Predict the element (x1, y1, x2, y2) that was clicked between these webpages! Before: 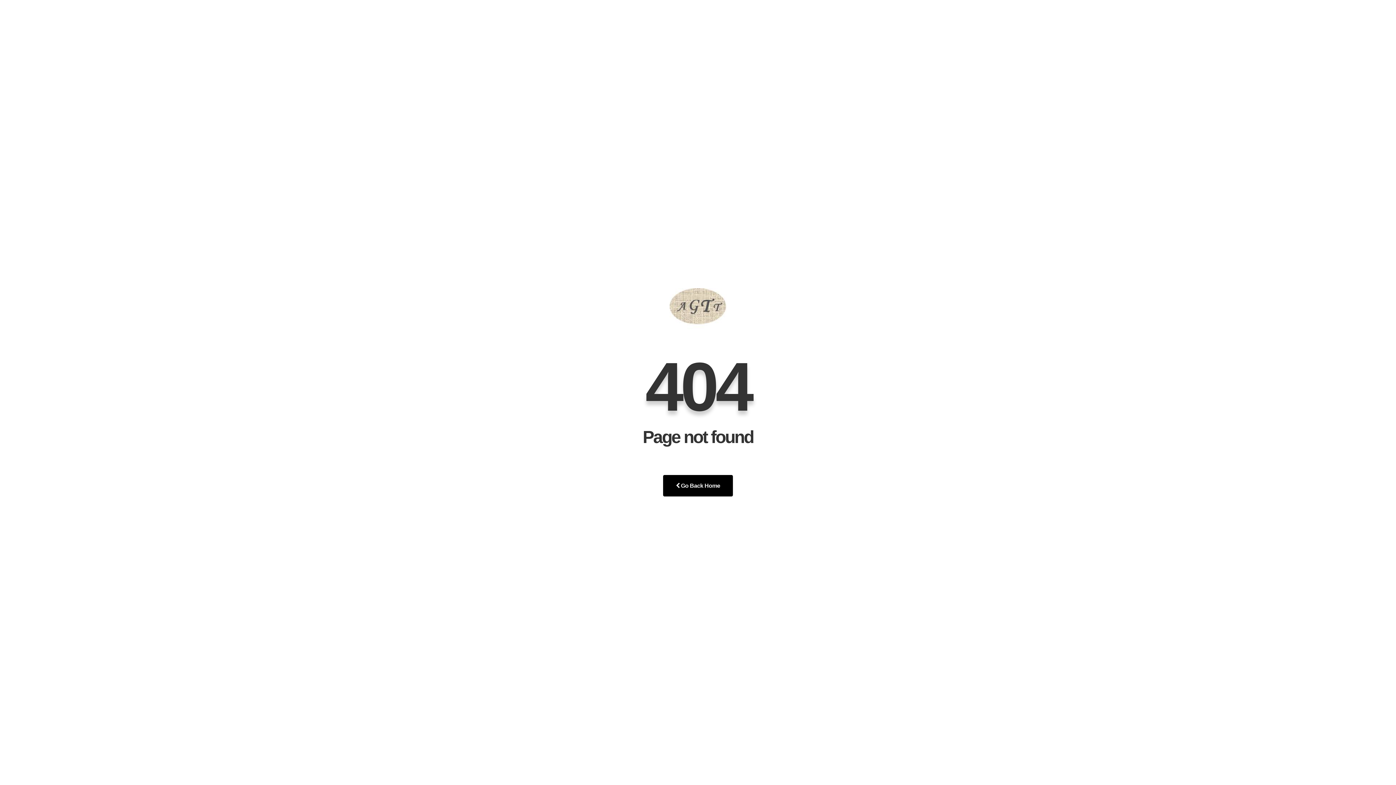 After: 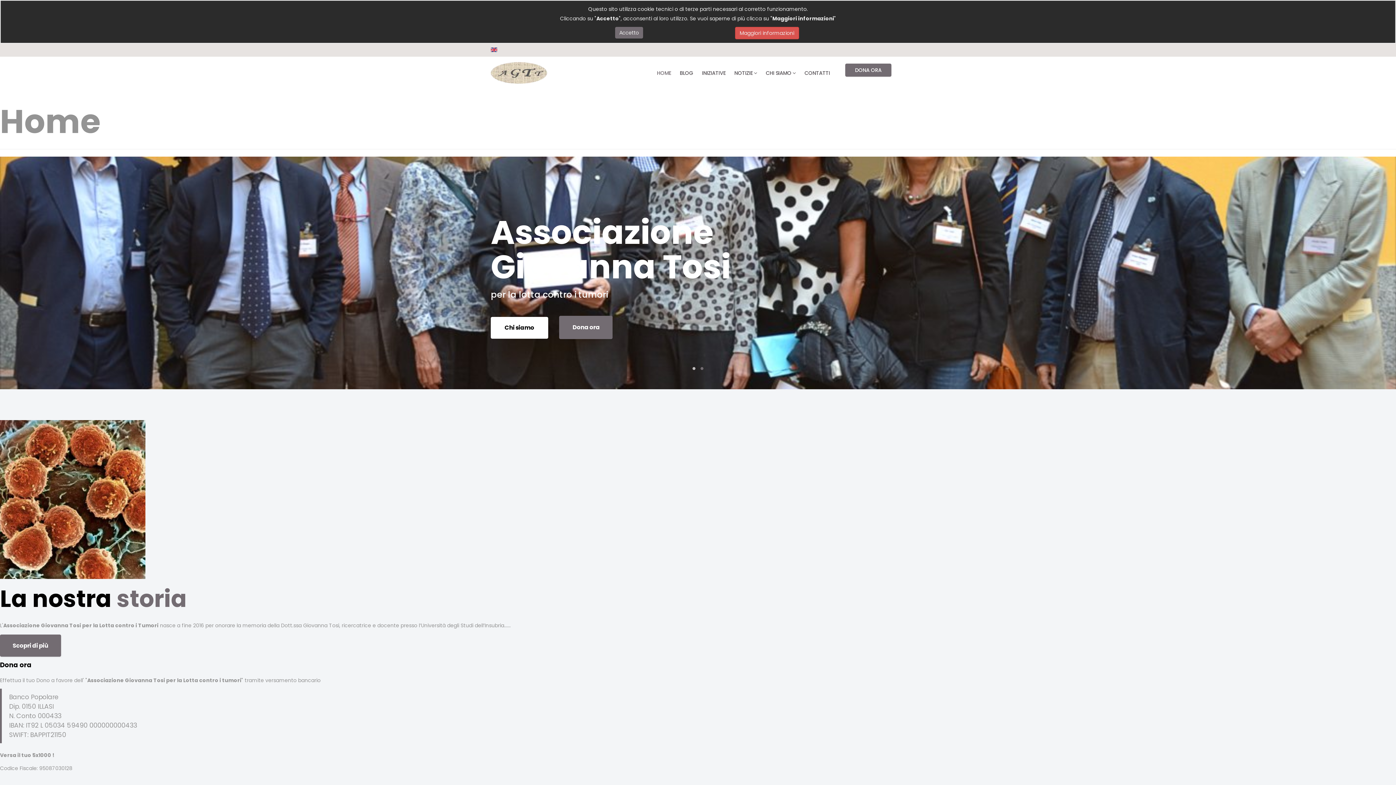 Action: bbox: (663, 475, 733, 496) label:  Go Back Home